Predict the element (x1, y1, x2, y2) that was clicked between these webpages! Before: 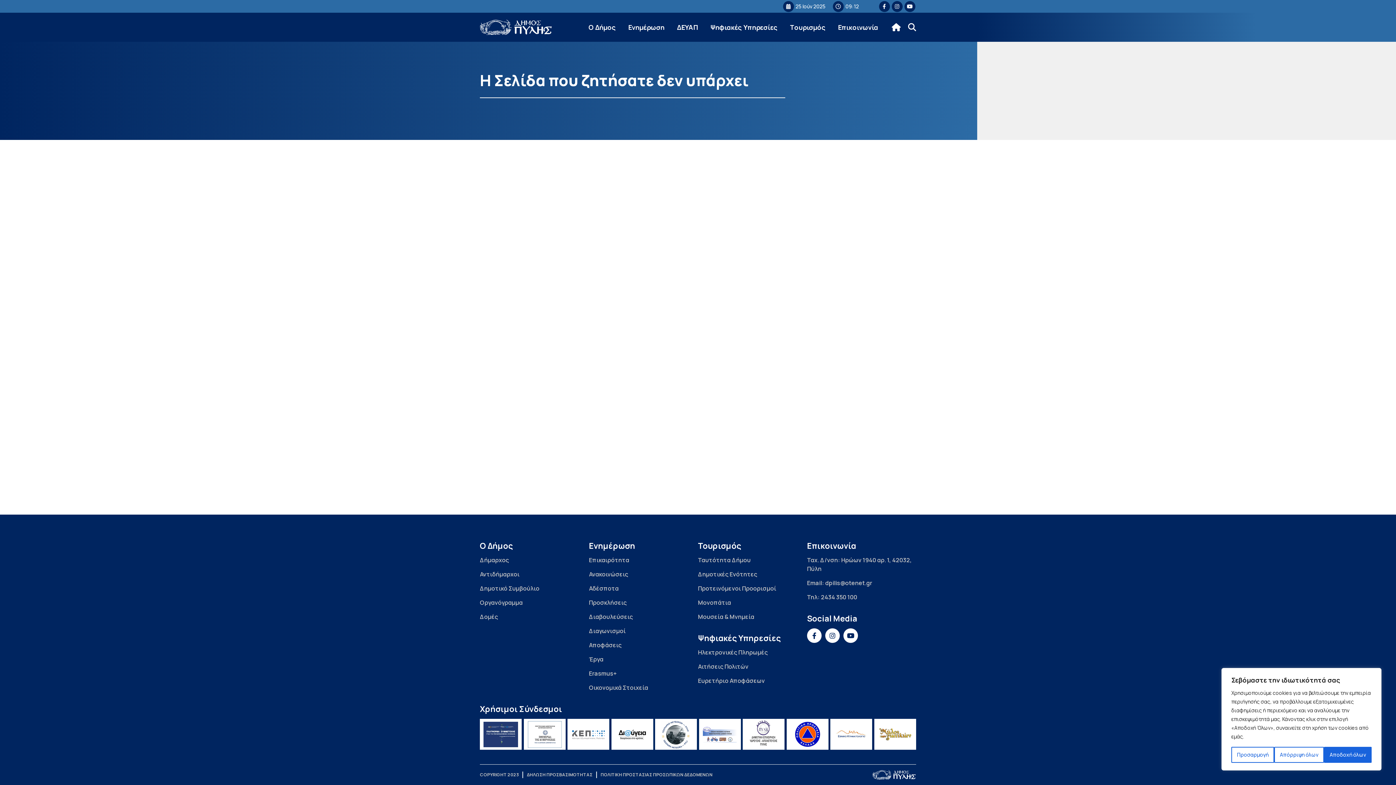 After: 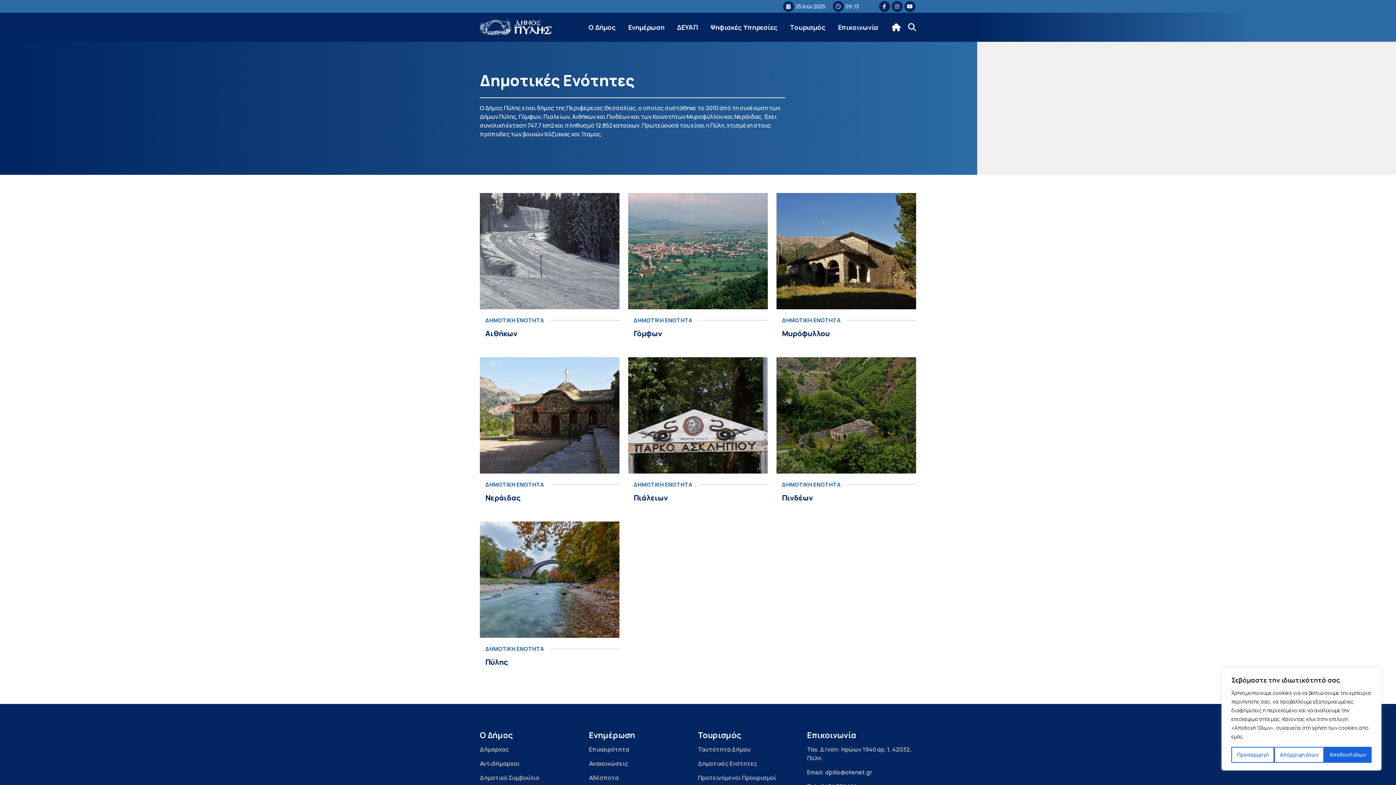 Action: bbox: (698, 570, 807, 584) label: Δημοτικές Ενότητες